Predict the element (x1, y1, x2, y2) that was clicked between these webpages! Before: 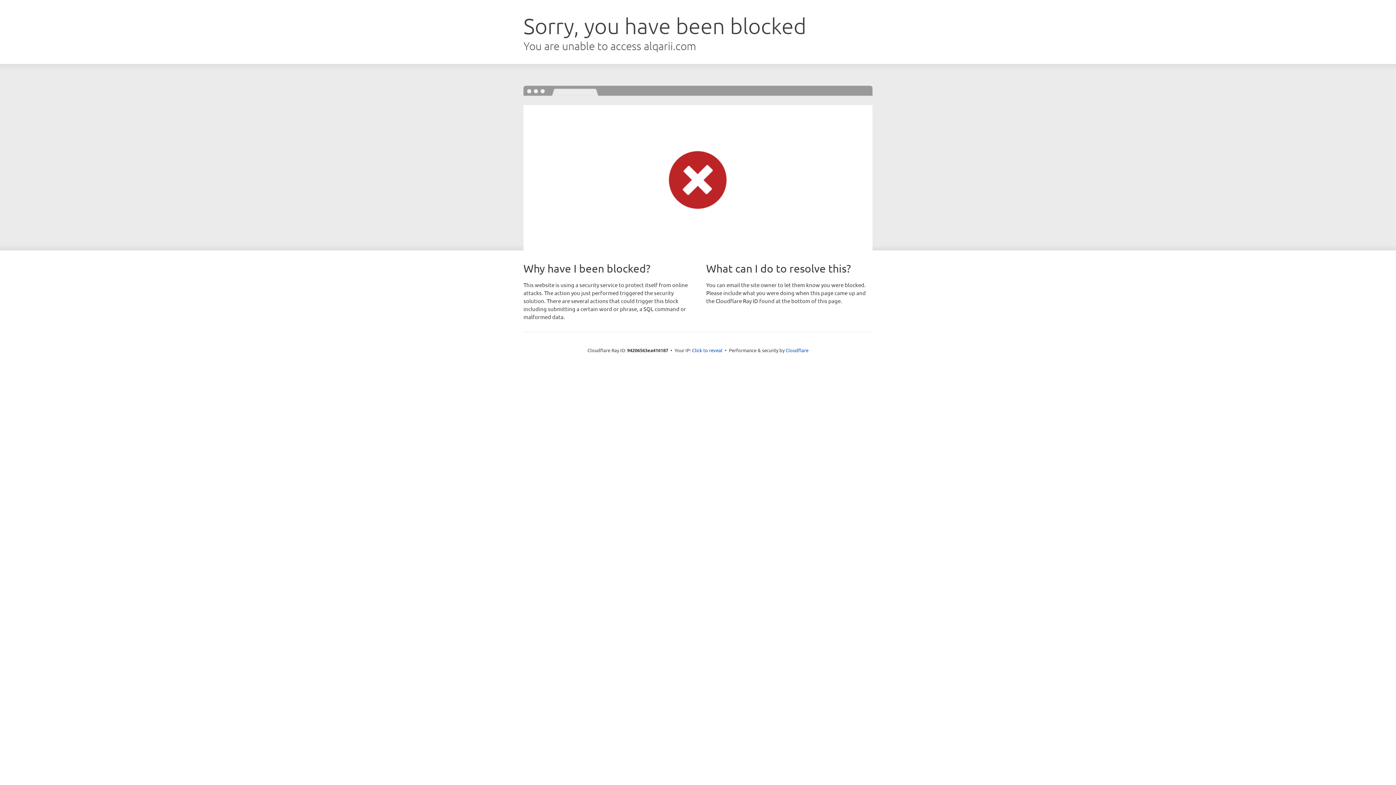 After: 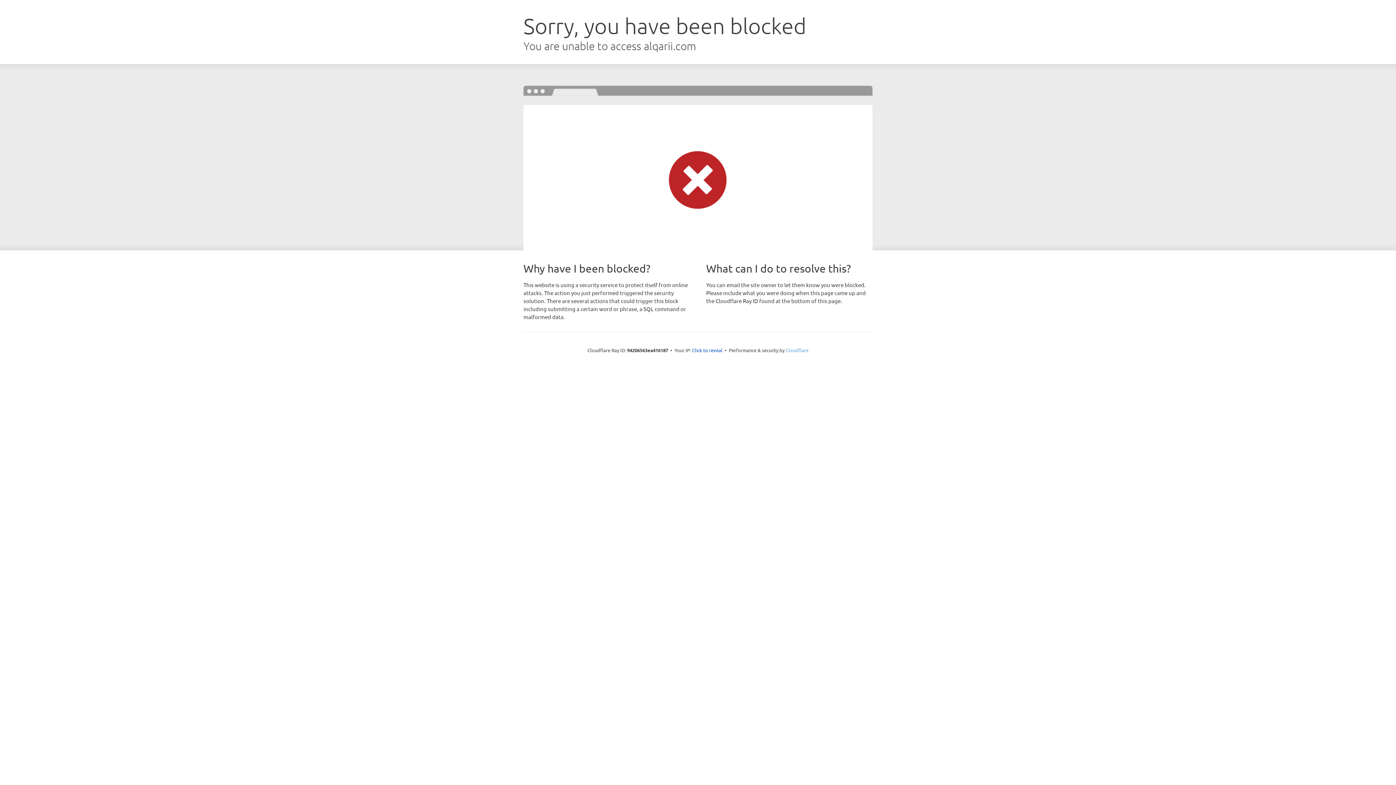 Action: label: Cloudflare bbox: (785, 347, 808, 353)